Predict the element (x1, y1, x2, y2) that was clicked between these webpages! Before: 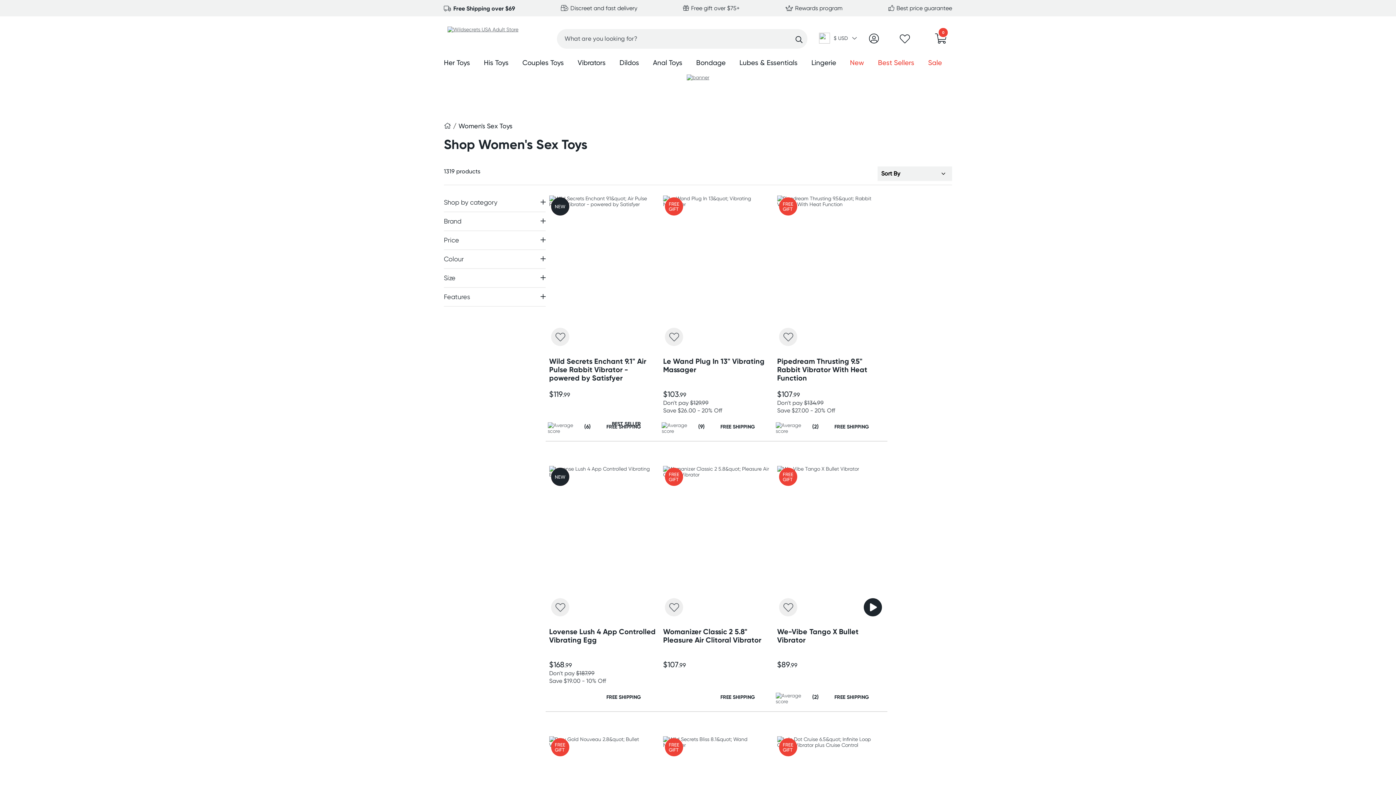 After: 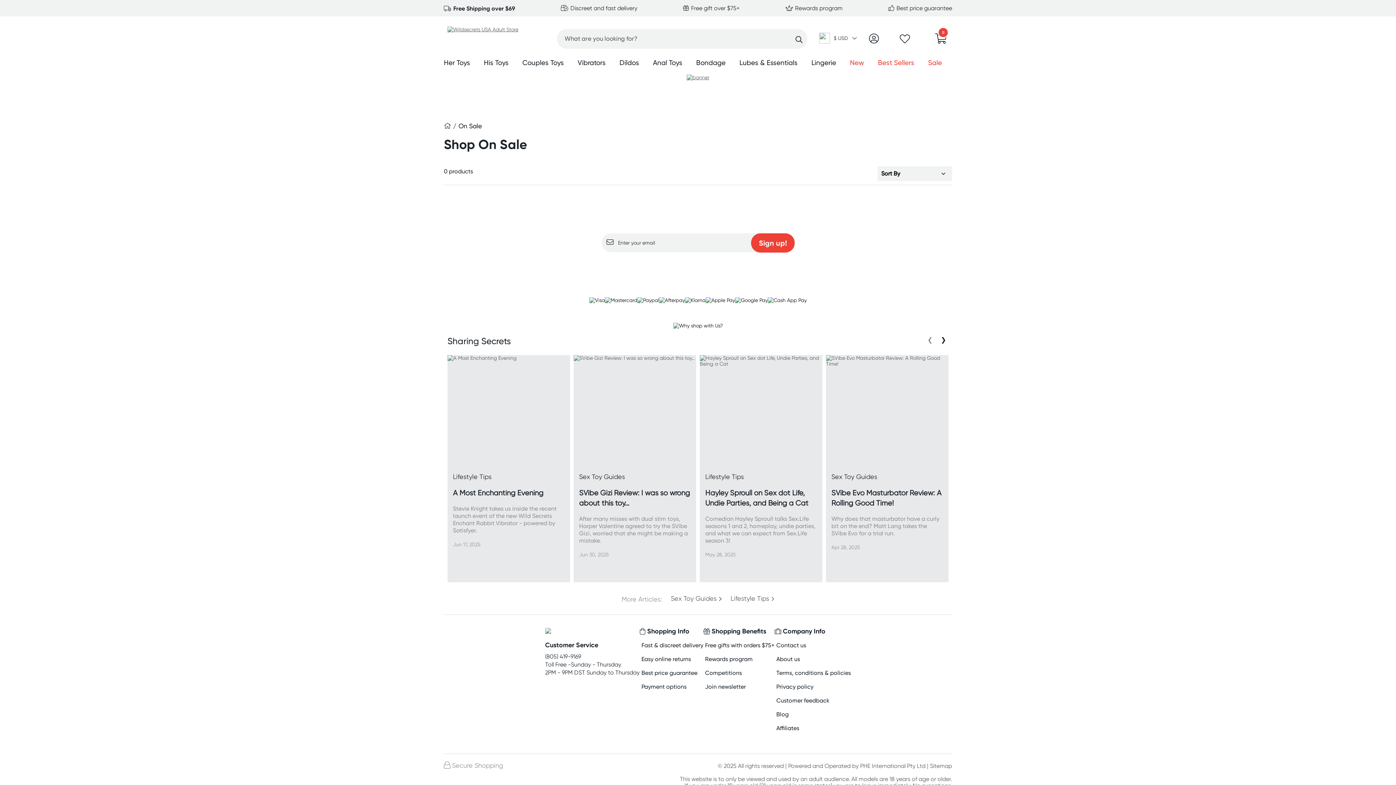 Action: bbox: (444, 74, 952, 115)